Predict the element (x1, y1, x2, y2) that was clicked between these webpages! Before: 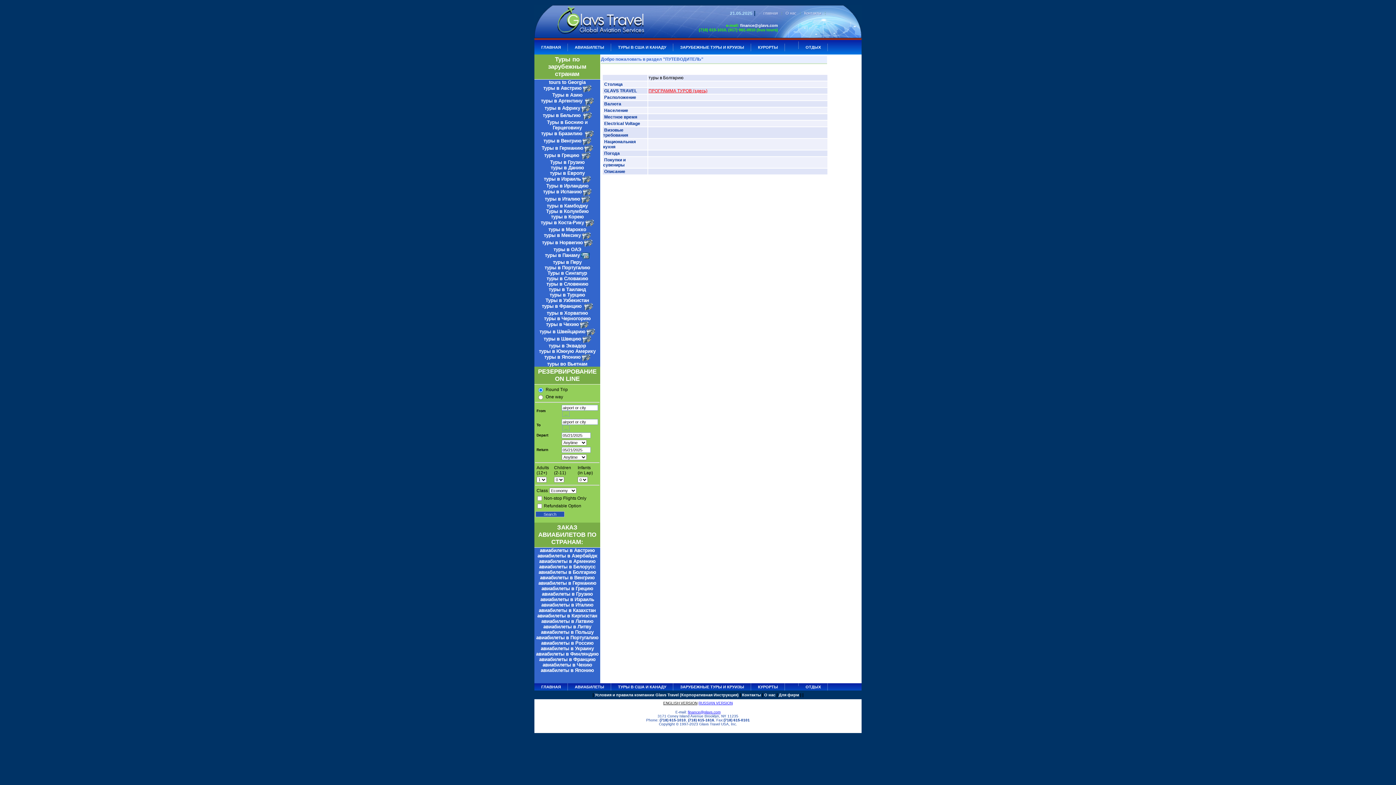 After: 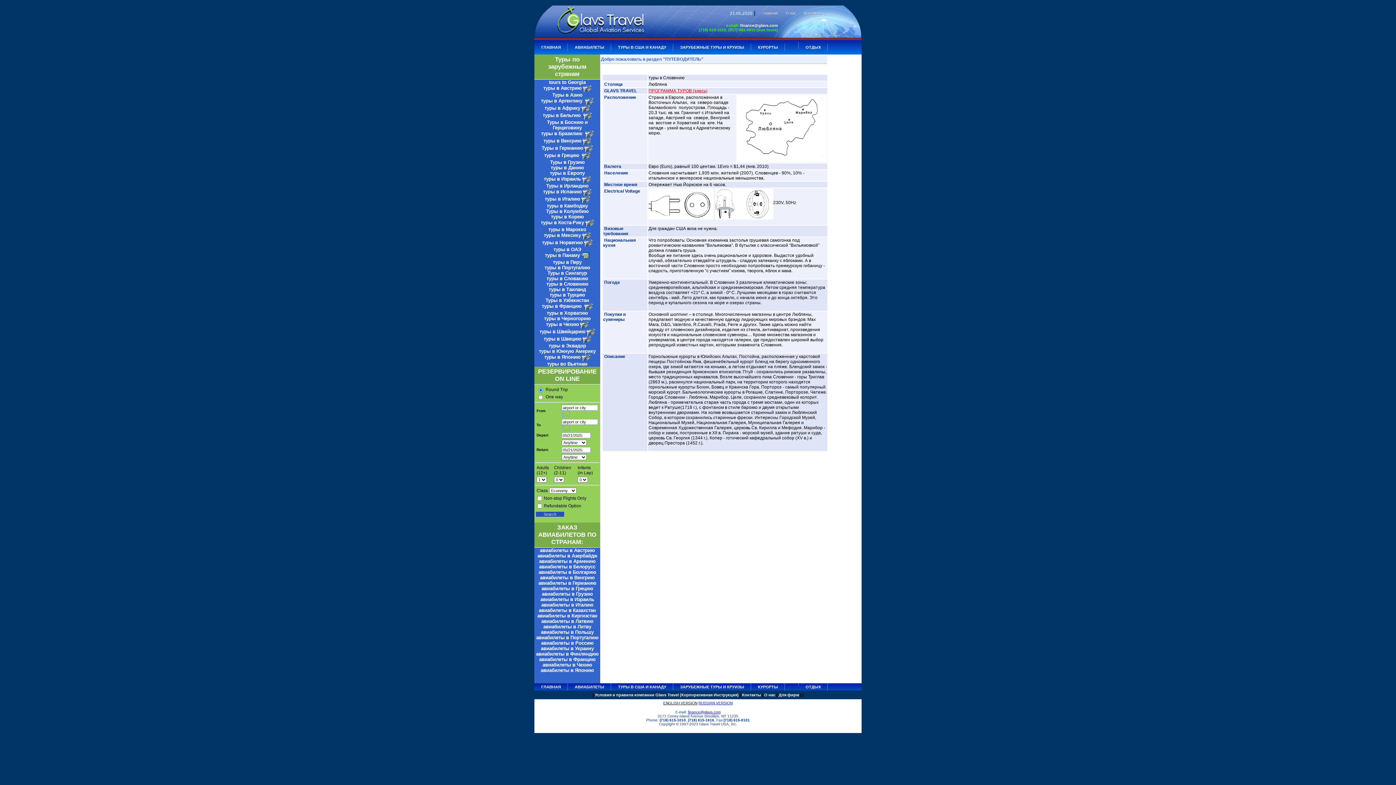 Action: label: туры в Словению bbox: (546, 281, 588, 286)